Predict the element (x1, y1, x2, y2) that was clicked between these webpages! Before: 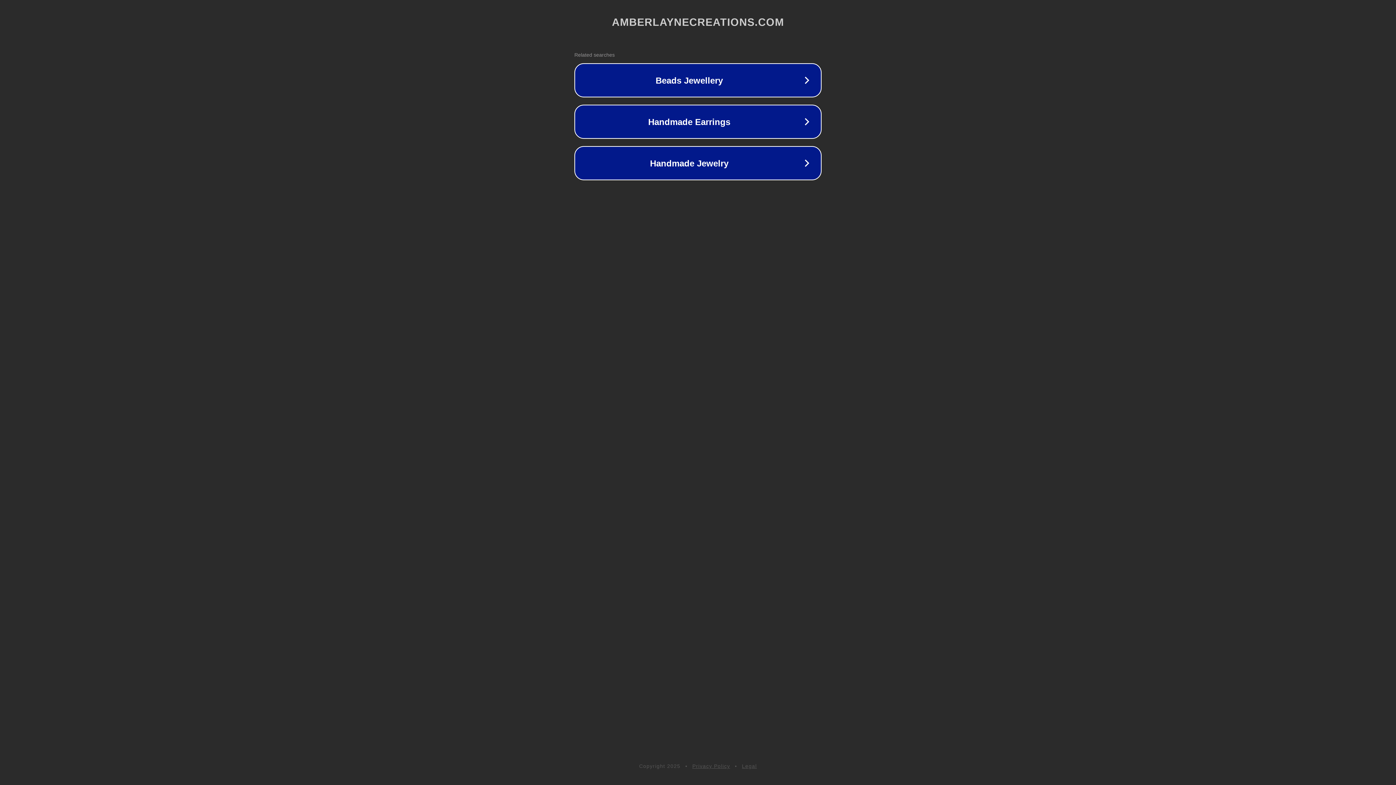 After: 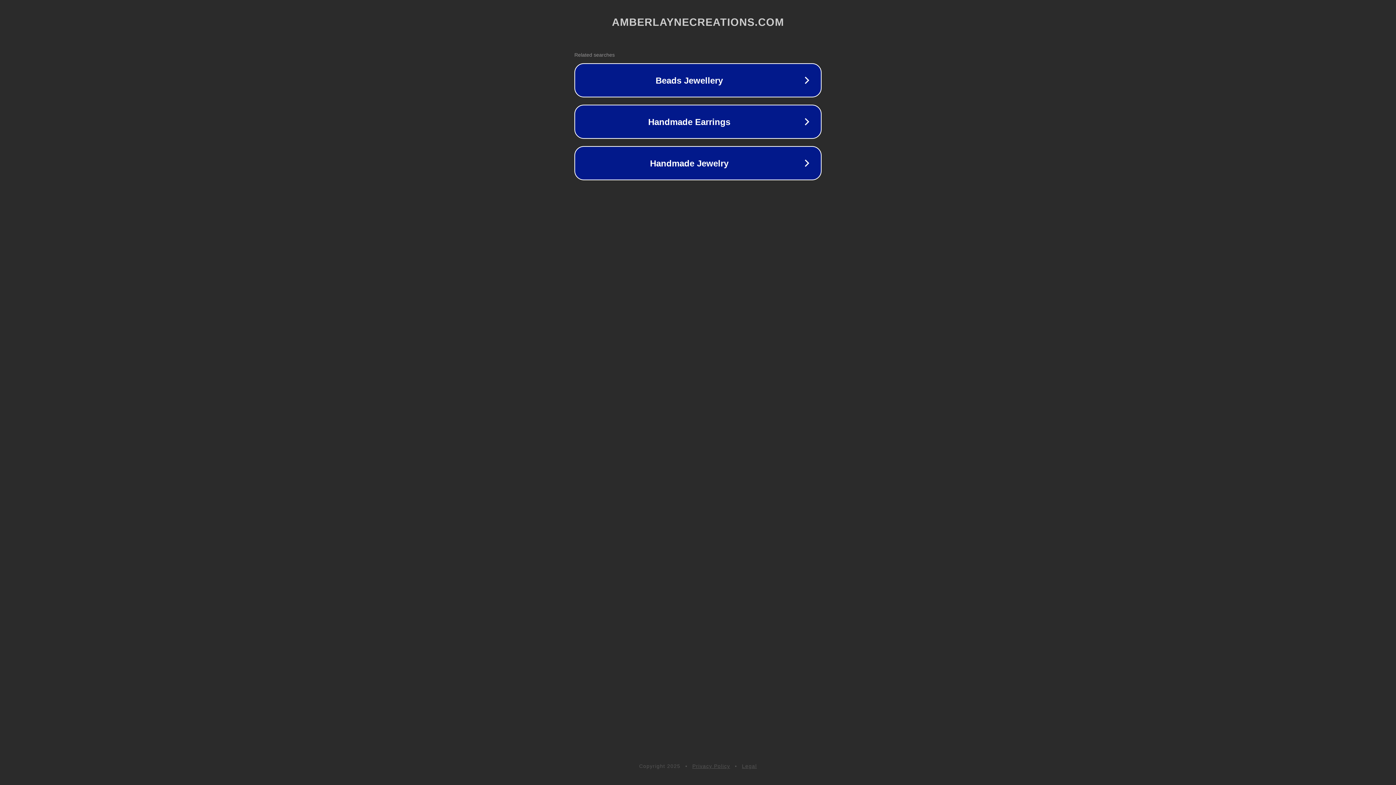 Action: bbox: (742, 763, 757, 769) label: Legal